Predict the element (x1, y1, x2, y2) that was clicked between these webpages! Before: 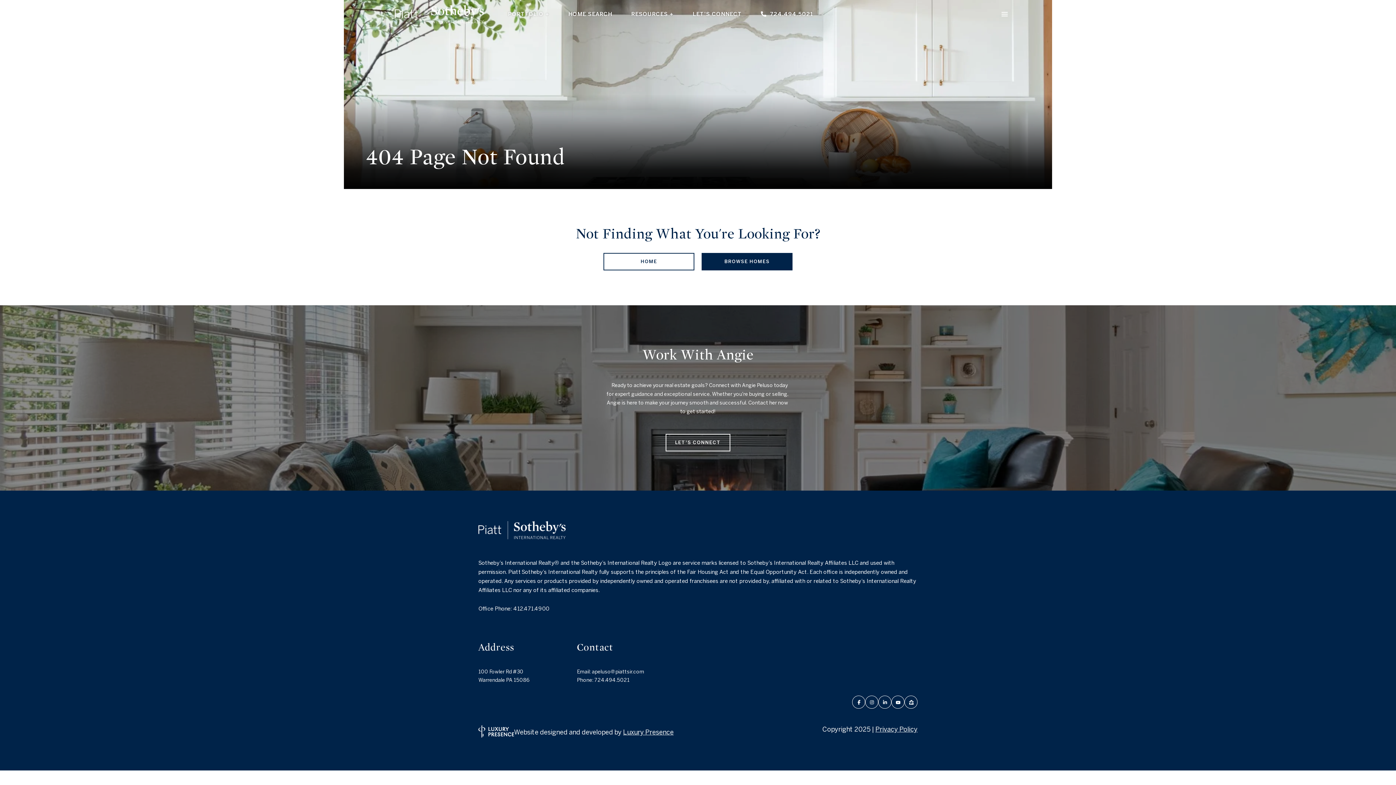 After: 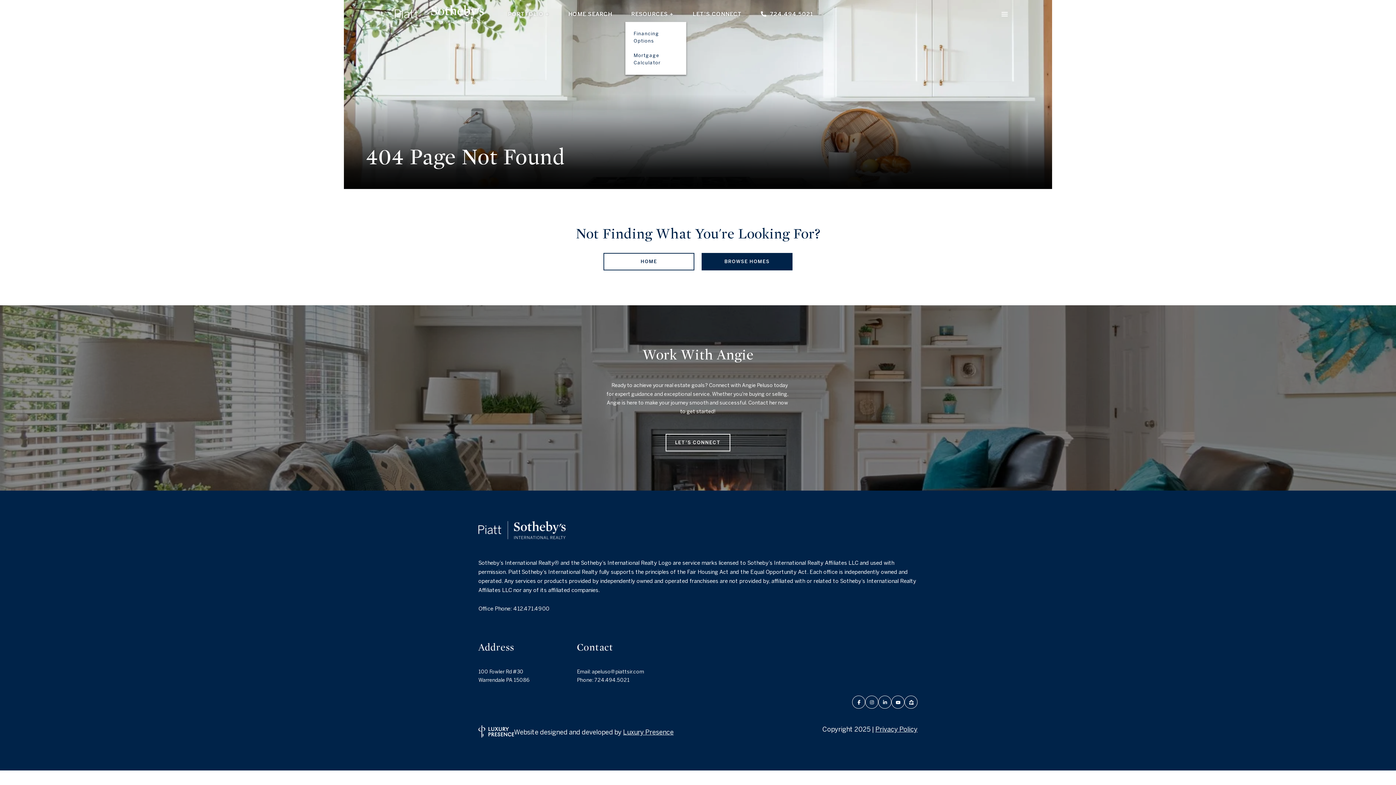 Action: label: RESOURCES + bbox: (631, 11, 673, 17)